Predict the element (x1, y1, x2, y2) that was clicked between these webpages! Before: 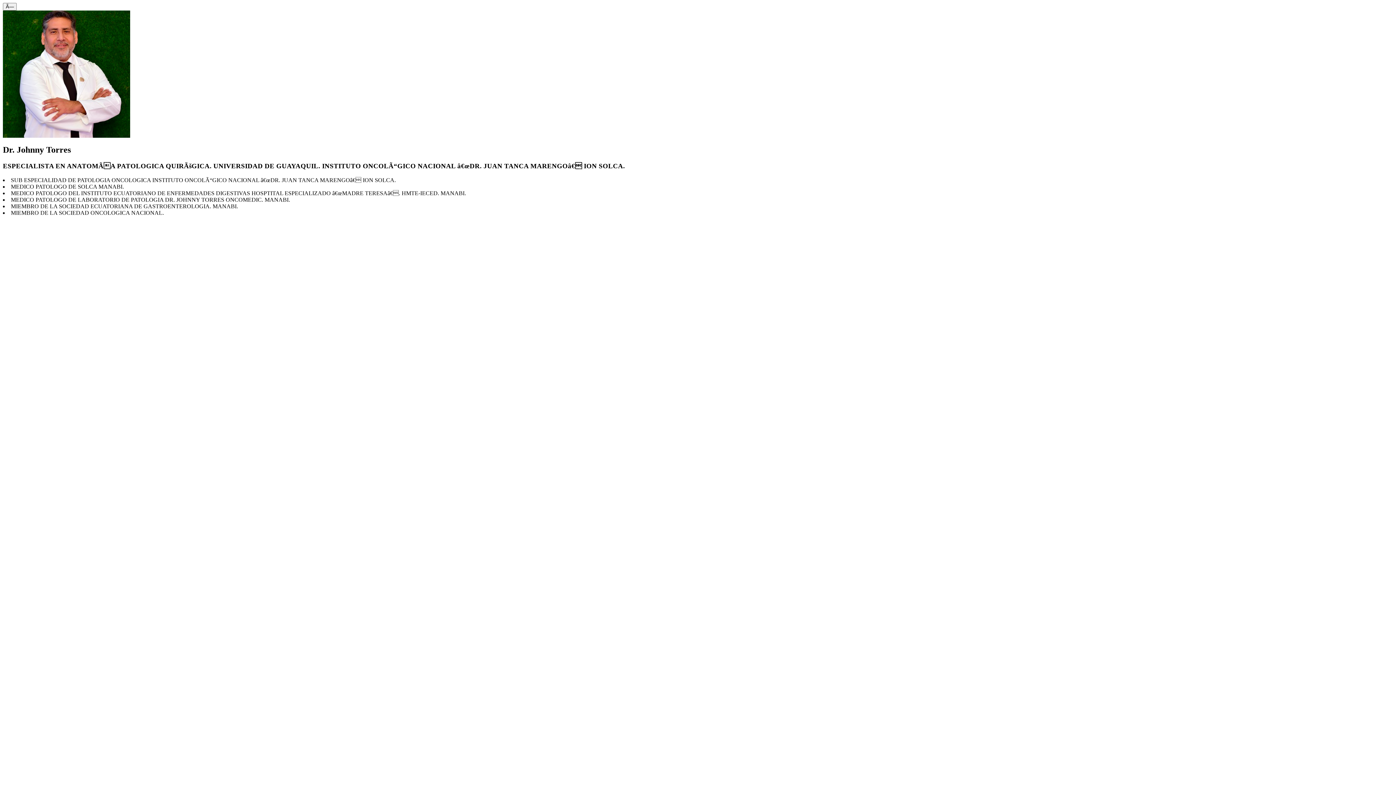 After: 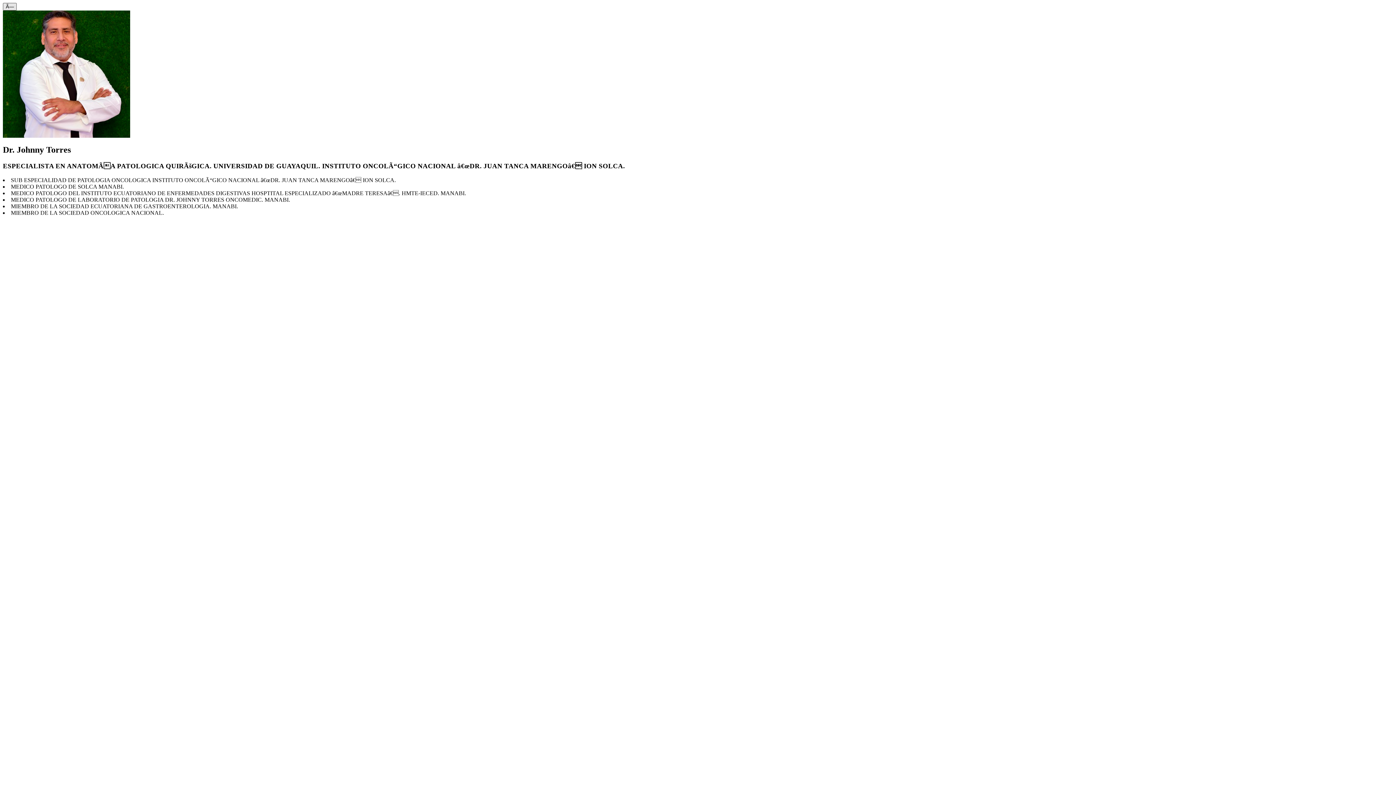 Action: label: Ã— bbox: (2, 2, 16, 10)